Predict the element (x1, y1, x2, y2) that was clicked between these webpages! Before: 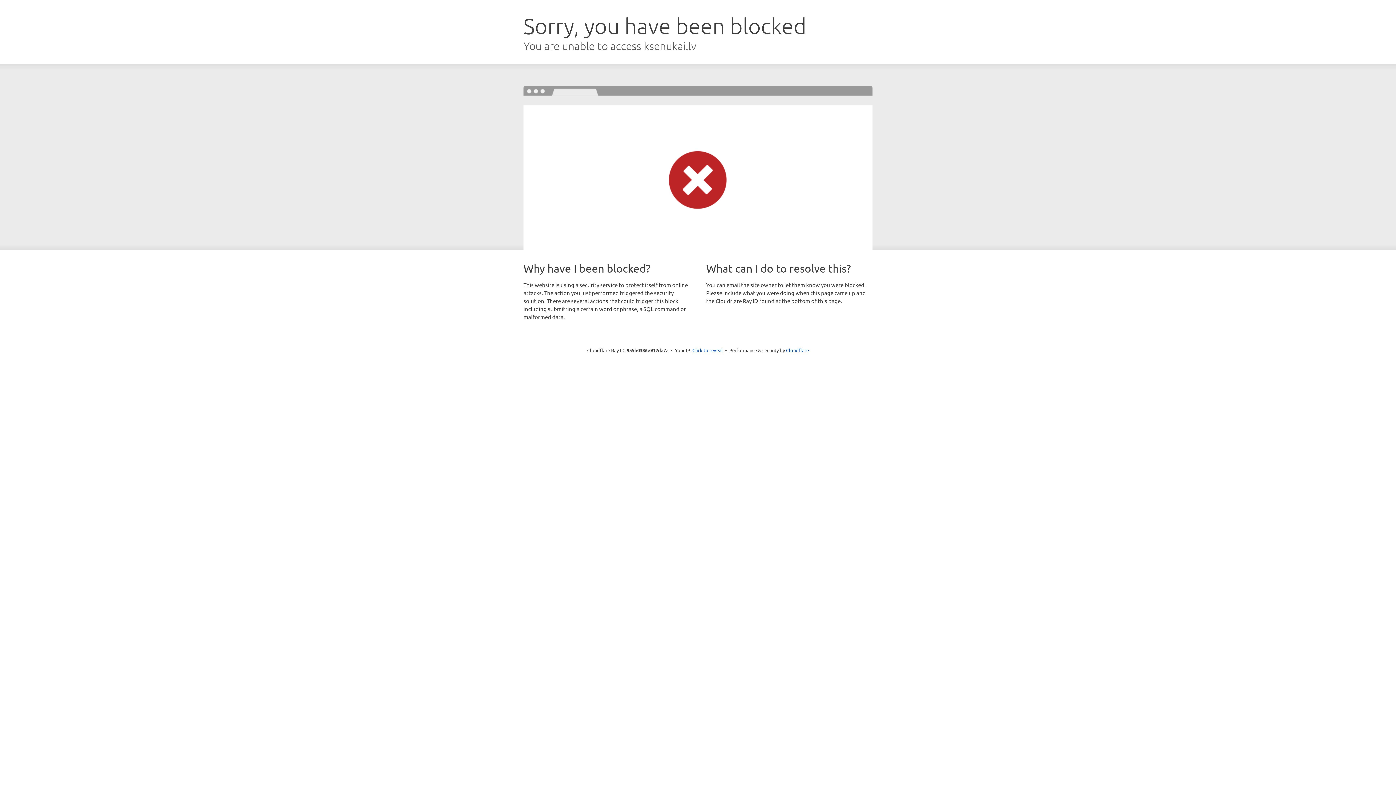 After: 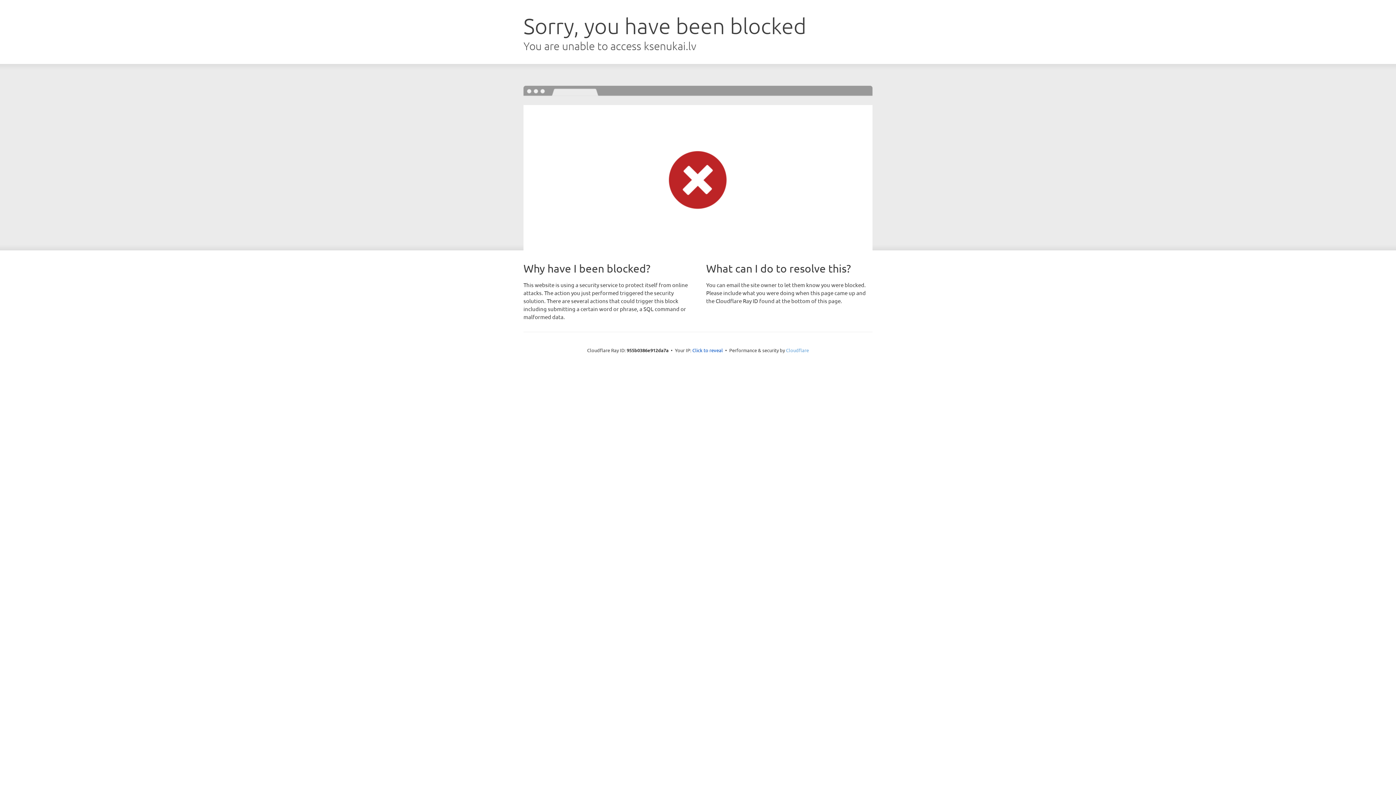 Action: bbox: (786, 347, 809, 353) label: Cloudflare